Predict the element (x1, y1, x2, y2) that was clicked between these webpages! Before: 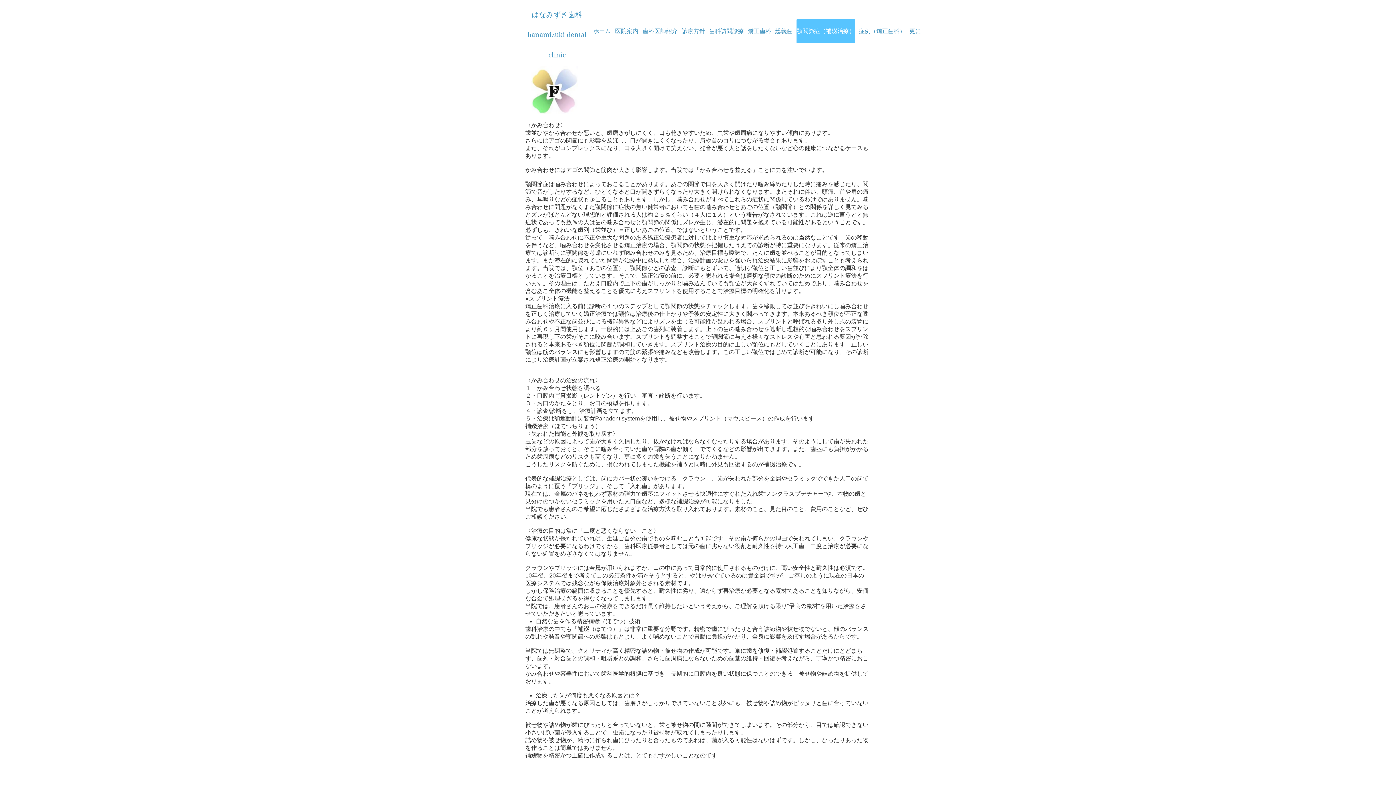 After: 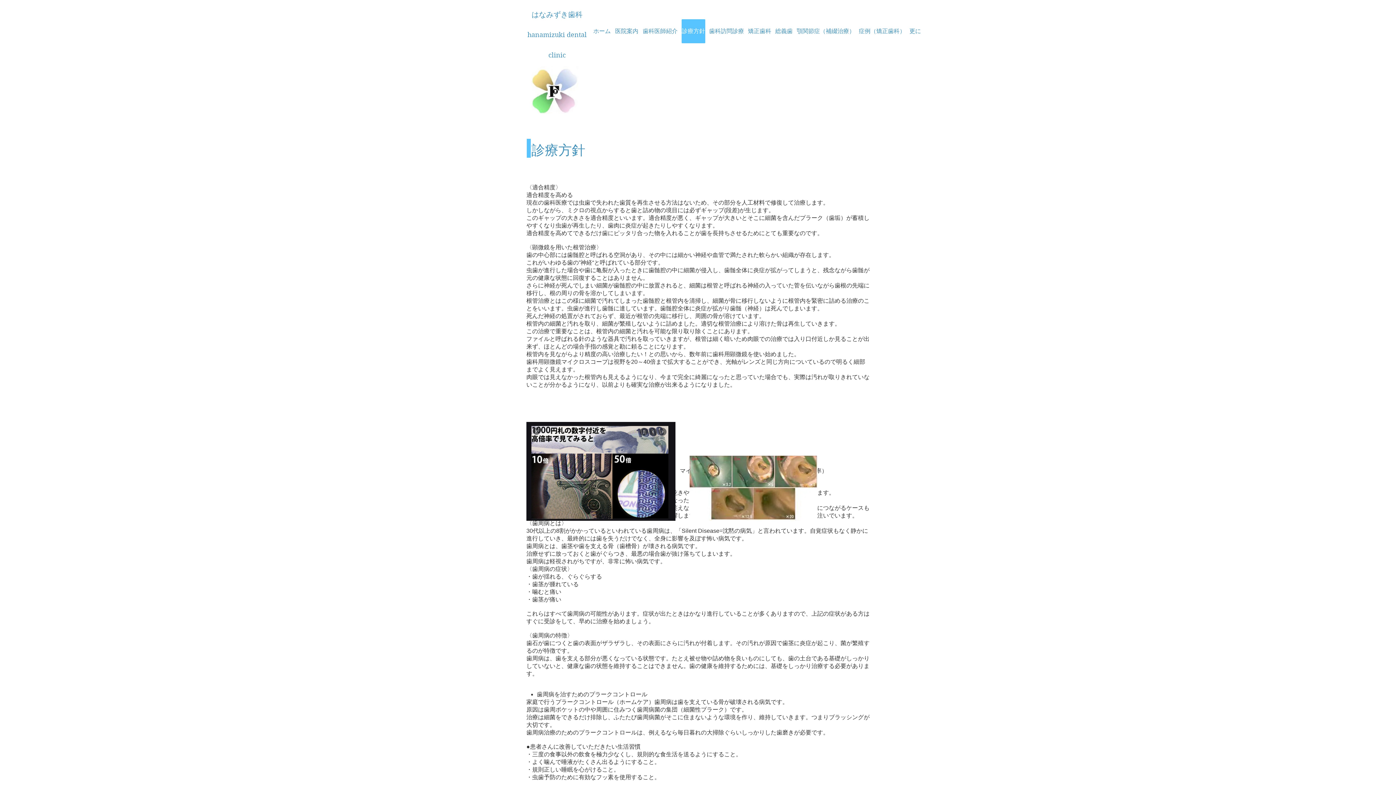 Action: label: 診療方針 bbox: (681, 19, 705, 43)